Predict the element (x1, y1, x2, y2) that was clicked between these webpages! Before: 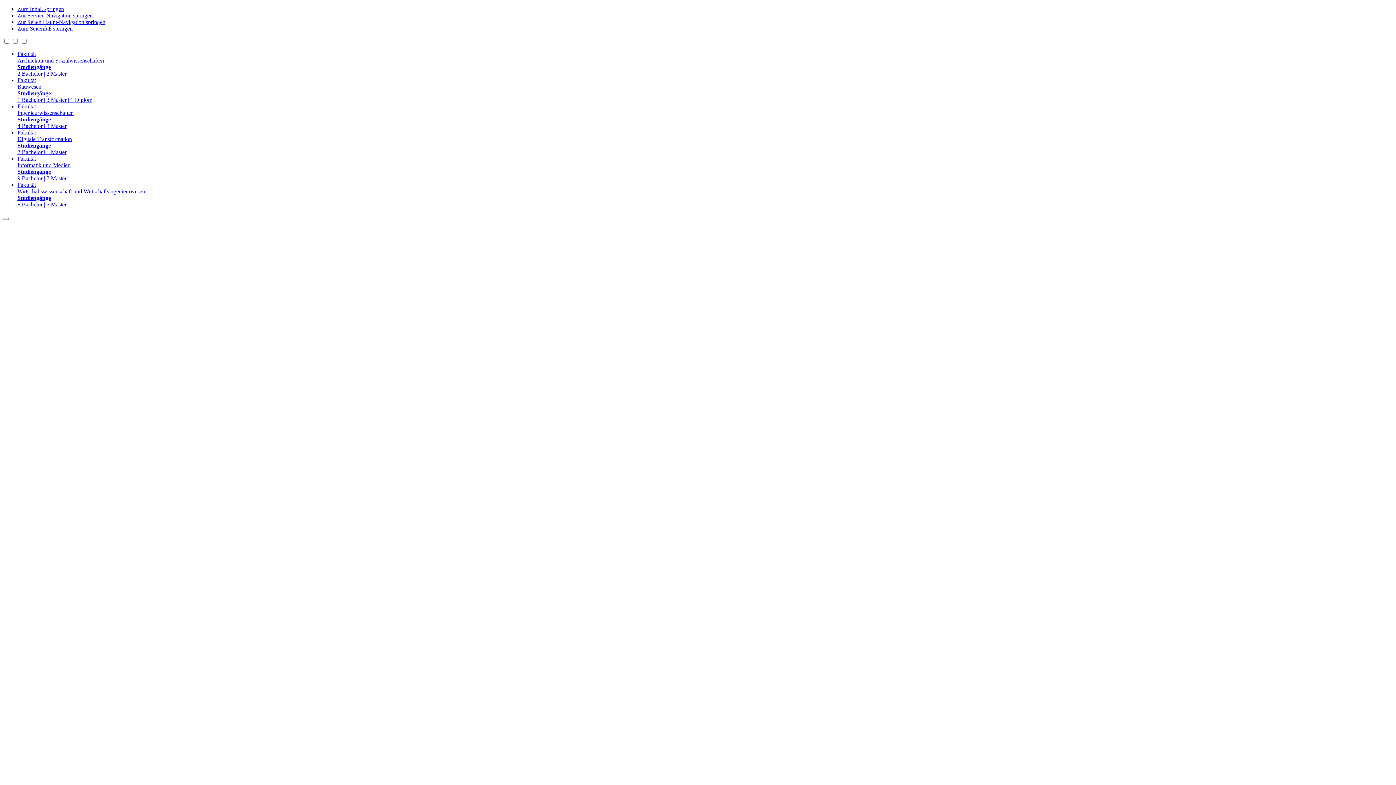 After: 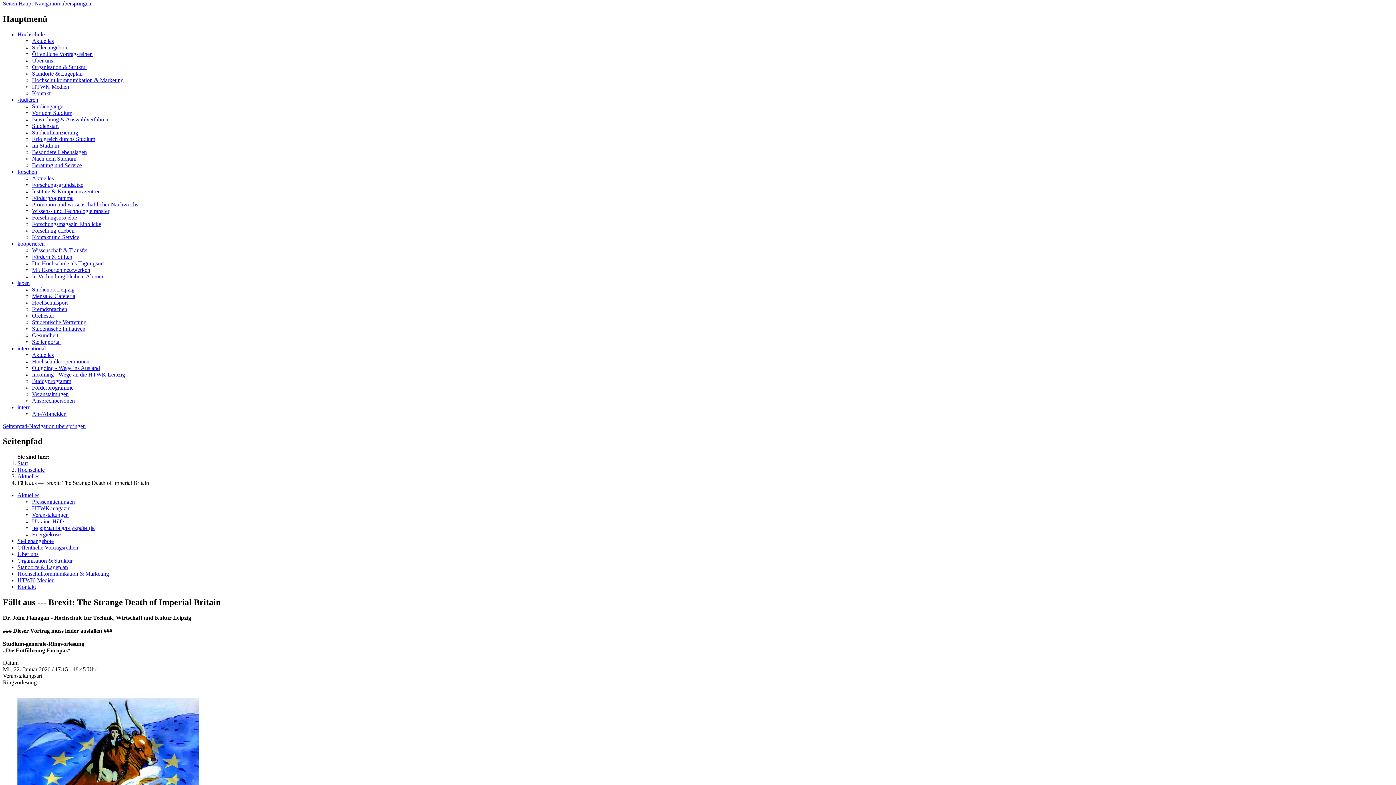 Action: bbox: (17, 18, 105, 25) label: Zur Seiten Haupt-Navigation springen